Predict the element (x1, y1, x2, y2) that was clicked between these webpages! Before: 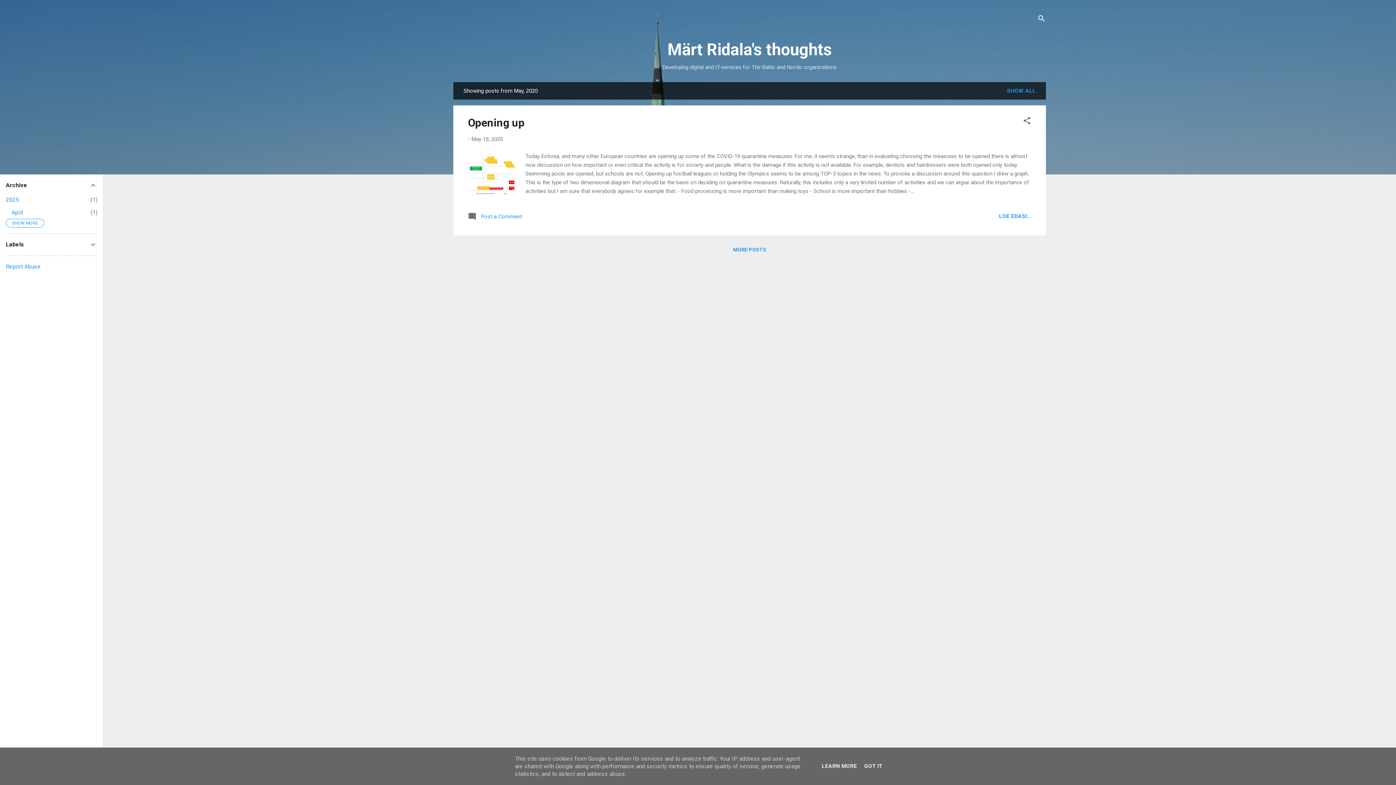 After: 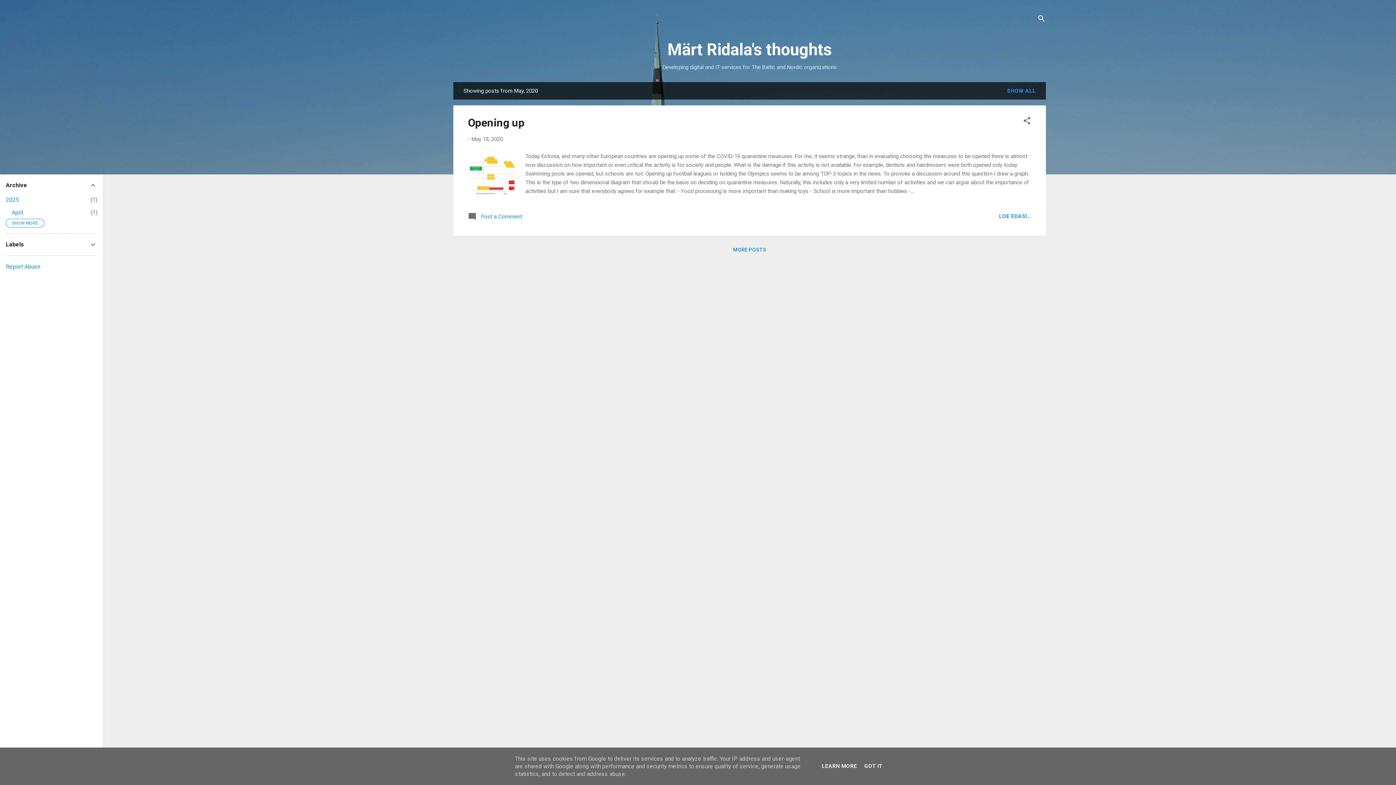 Action: label: Report Abuse bbox: (5, 263, 40, 270)